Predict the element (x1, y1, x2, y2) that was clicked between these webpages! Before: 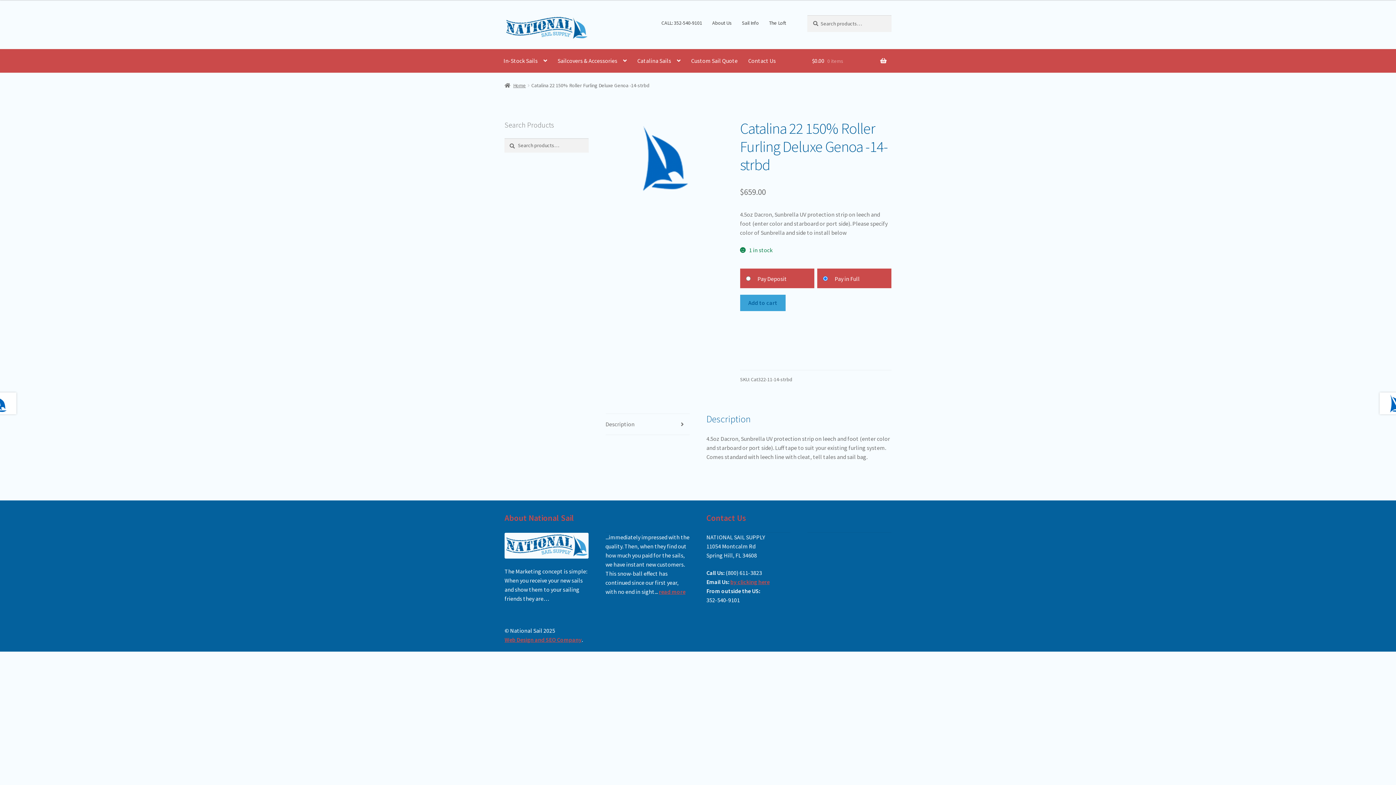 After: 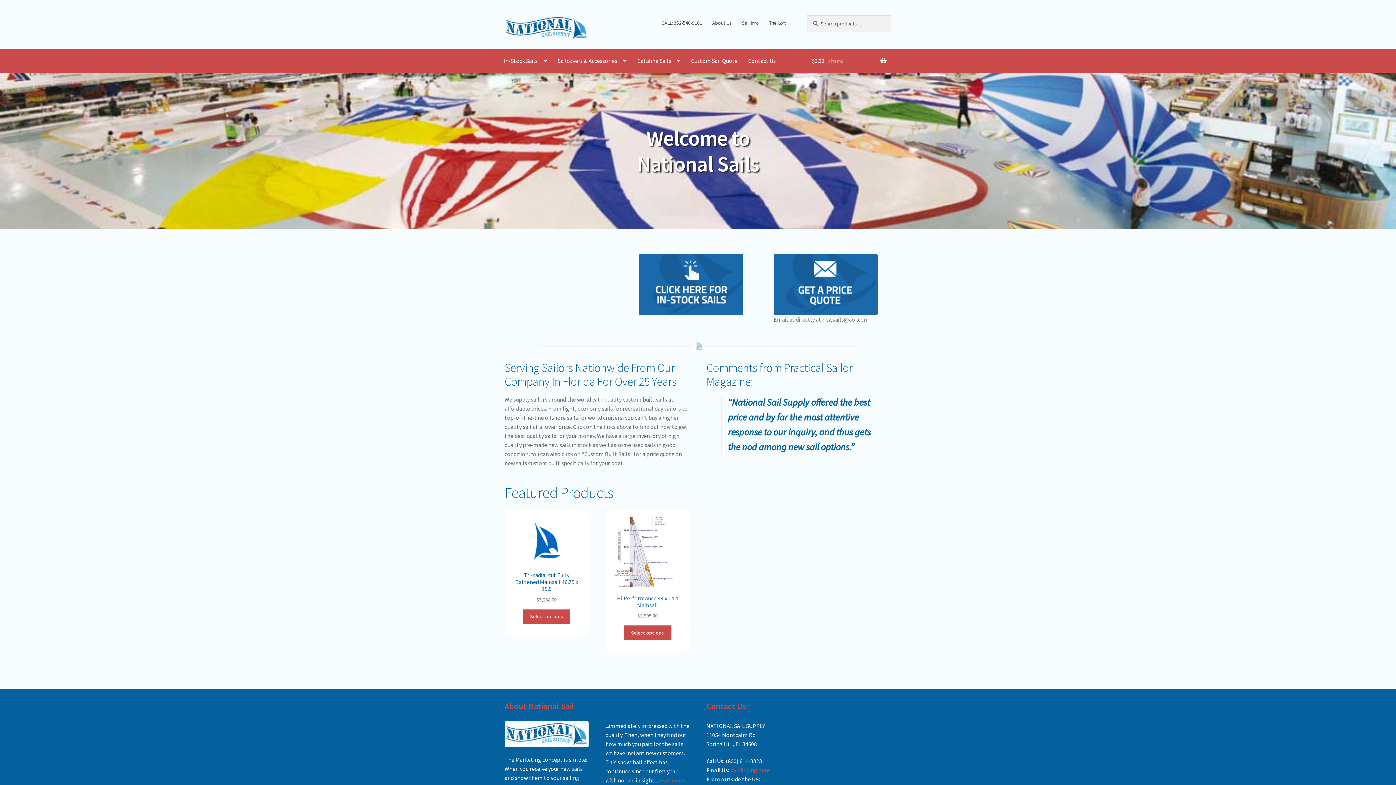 Action: bbox: (504, 15, 588, 40)